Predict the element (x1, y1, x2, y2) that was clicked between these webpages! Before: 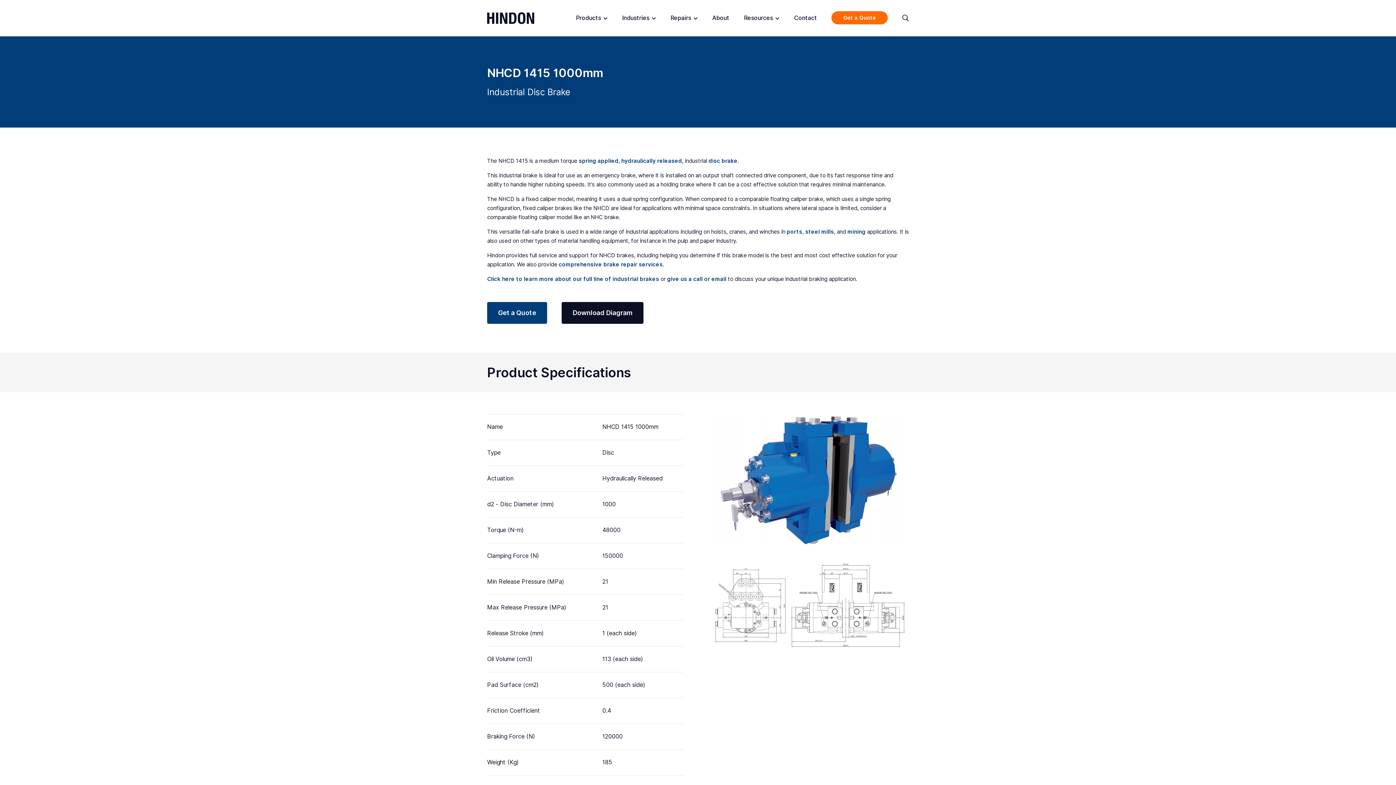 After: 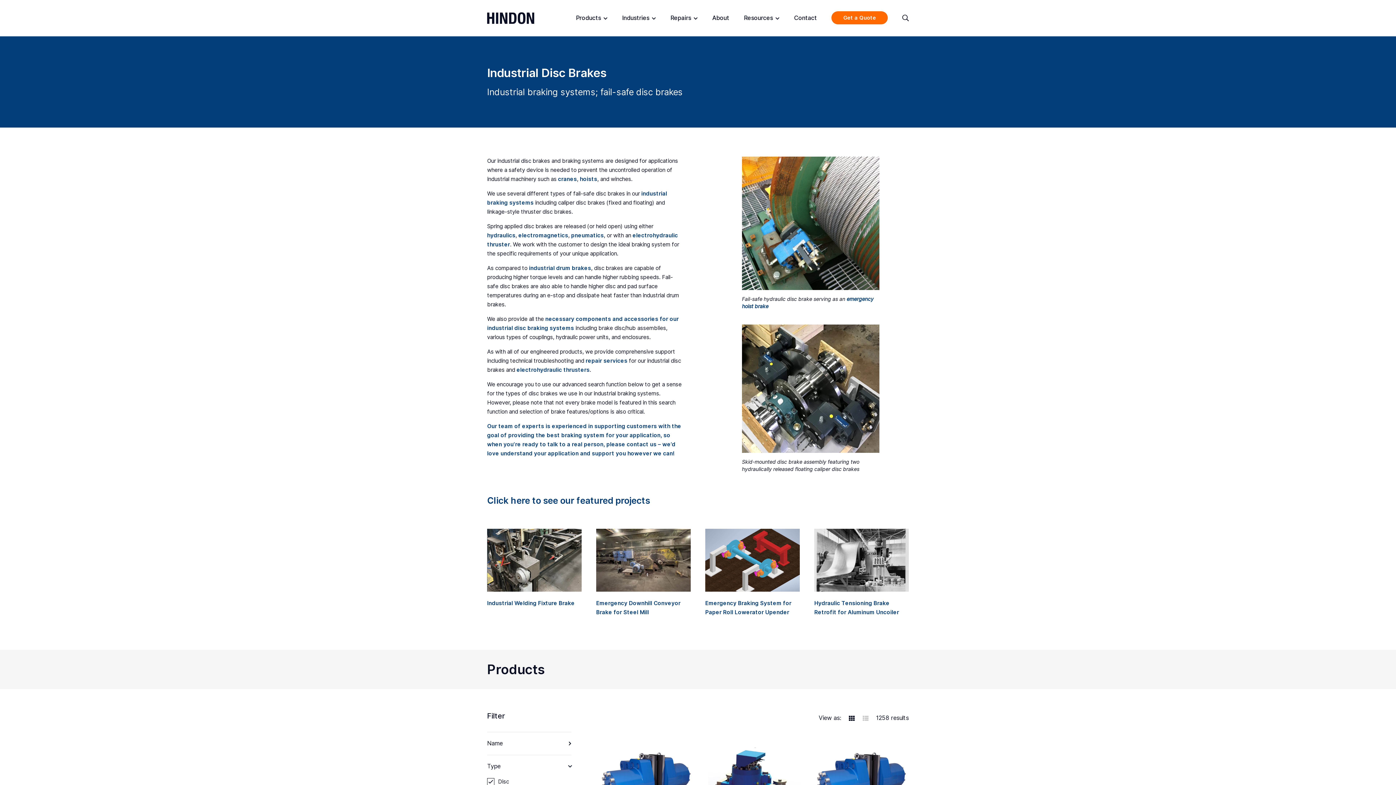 Action: bbox: (708, 157, 737, 164) label: disc brake